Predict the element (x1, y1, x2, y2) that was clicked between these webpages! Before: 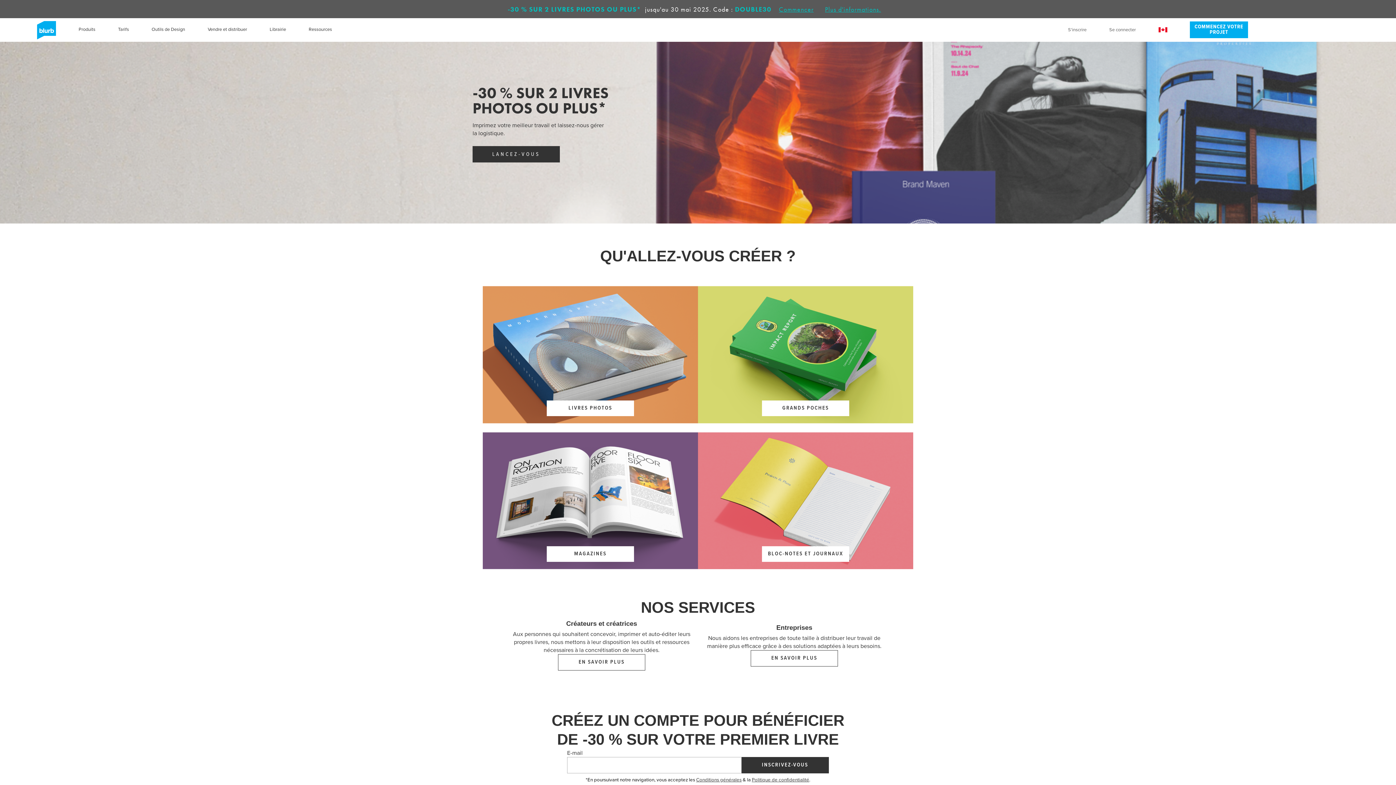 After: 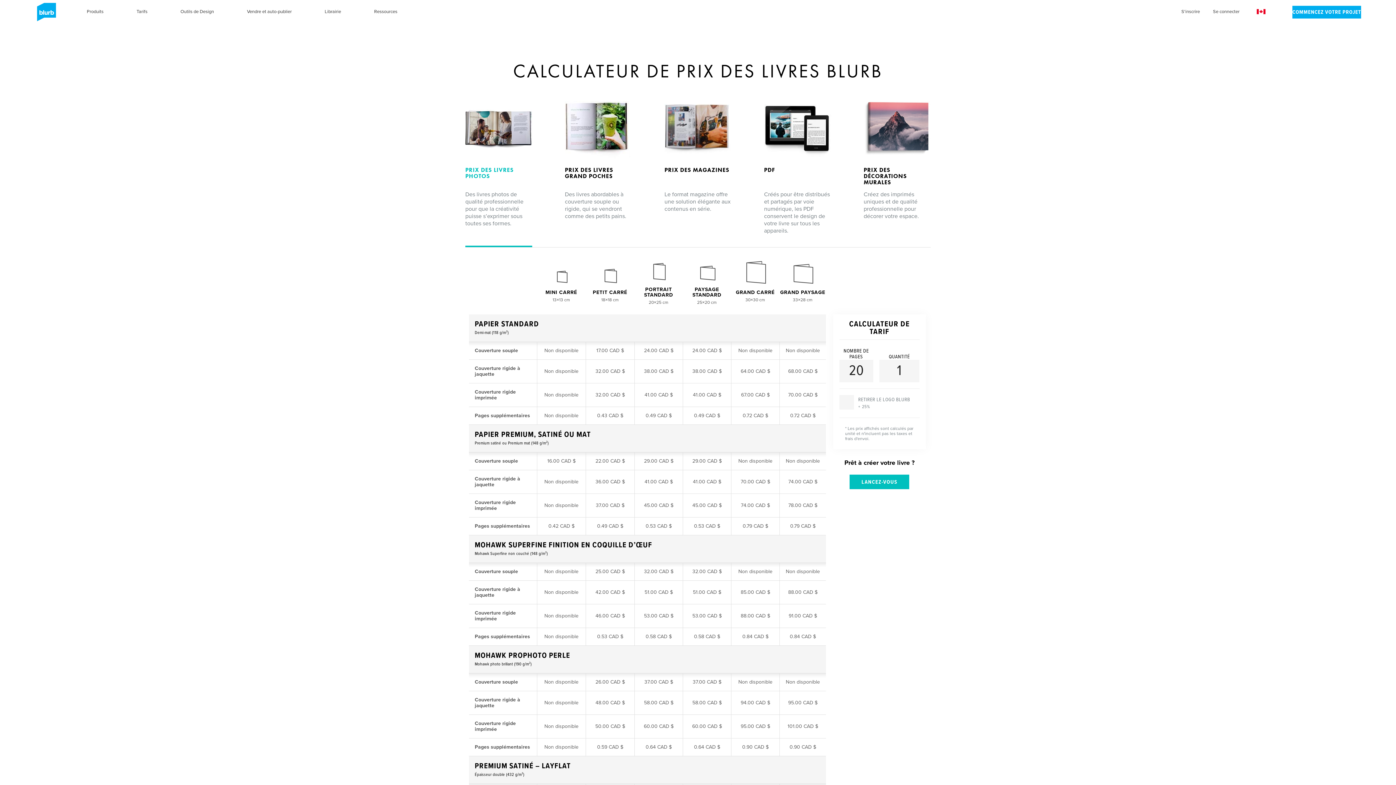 Action: bbox: (118, 26, 129, 33) label: Tarifs